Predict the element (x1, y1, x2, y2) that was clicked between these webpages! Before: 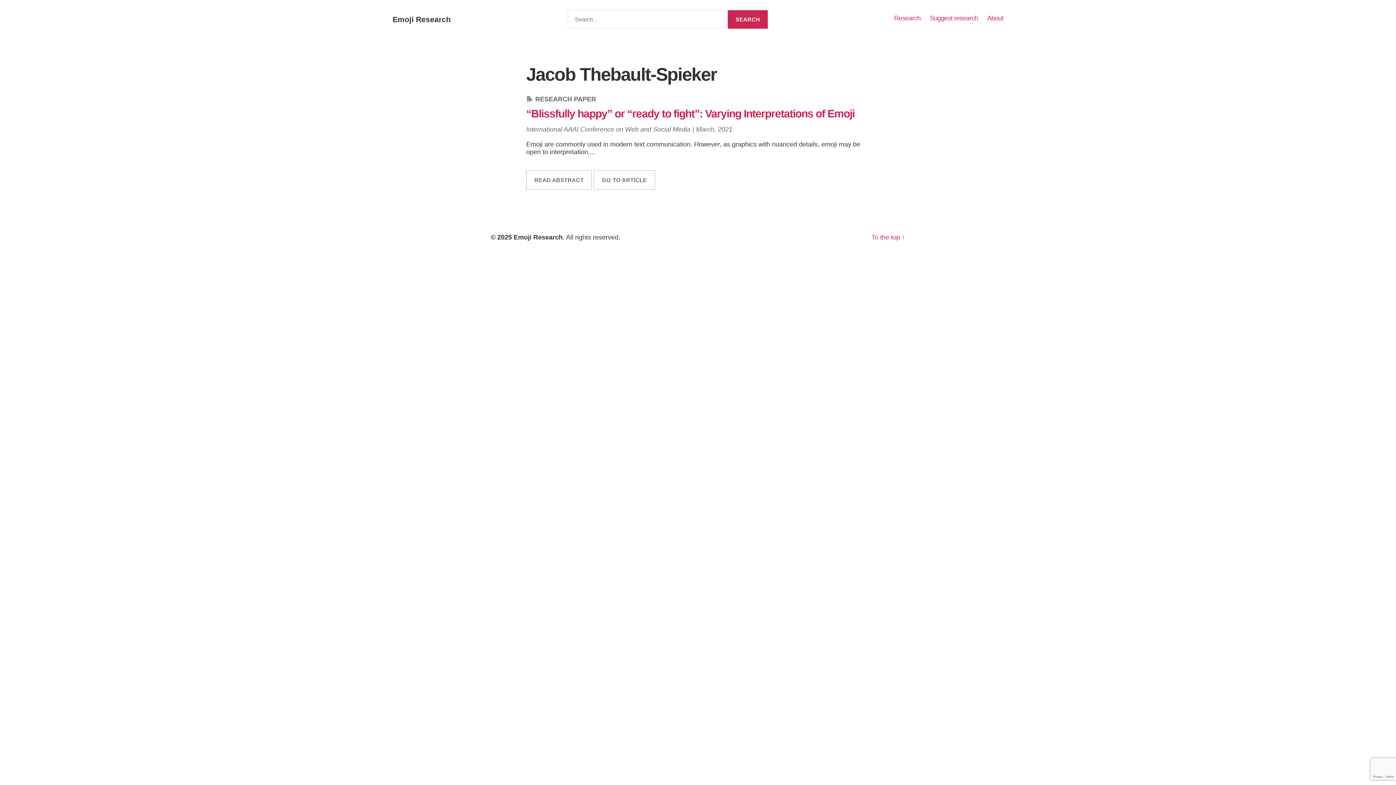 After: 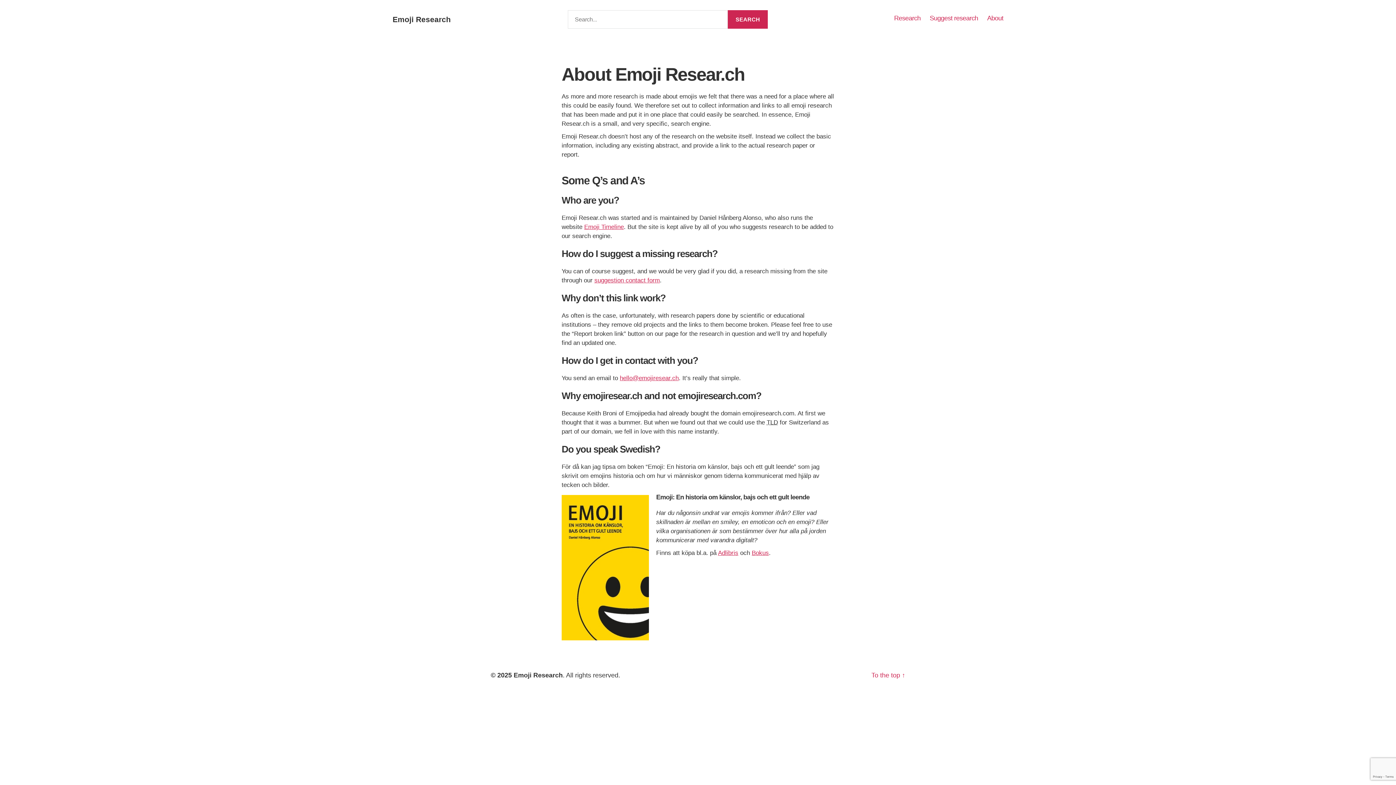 Action: bbox: (987, 14, 1003, 22) label: About